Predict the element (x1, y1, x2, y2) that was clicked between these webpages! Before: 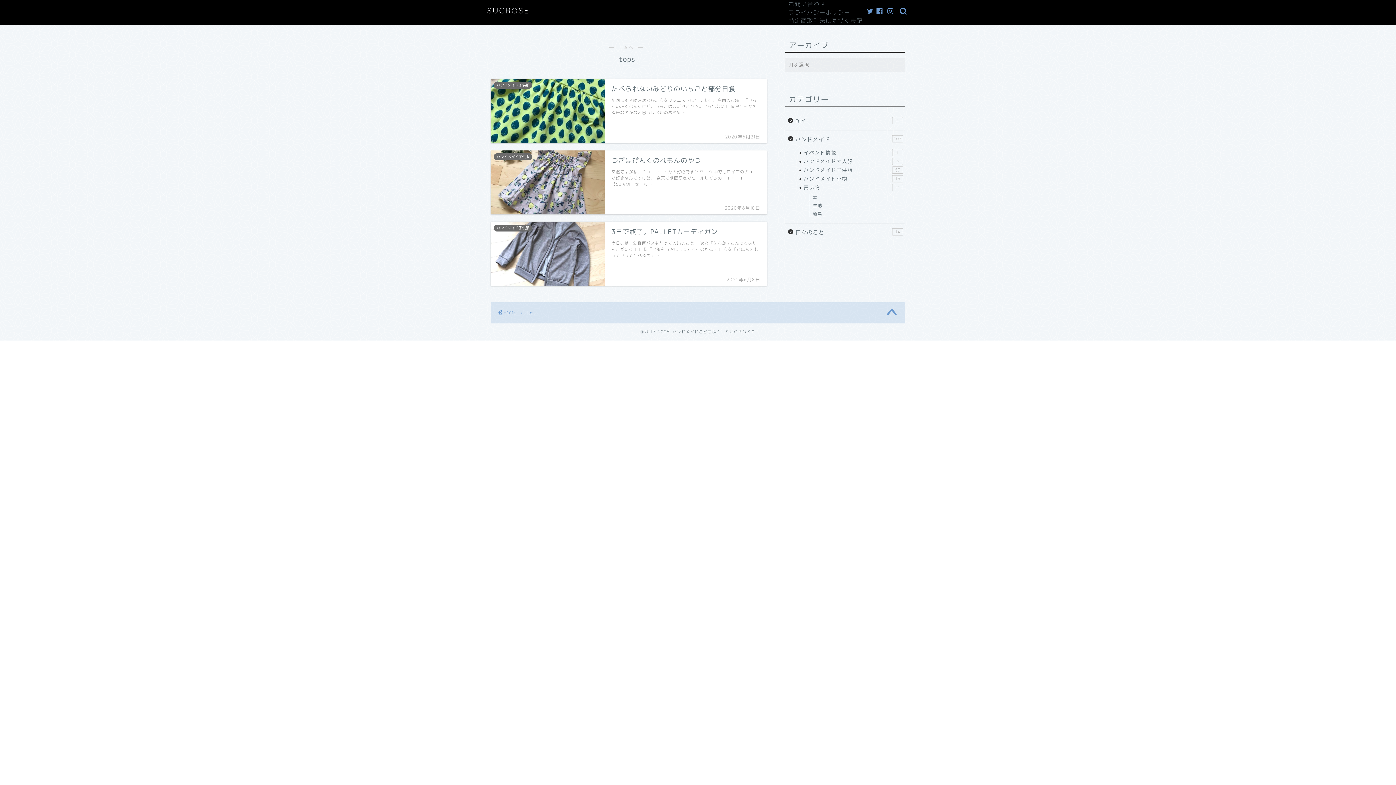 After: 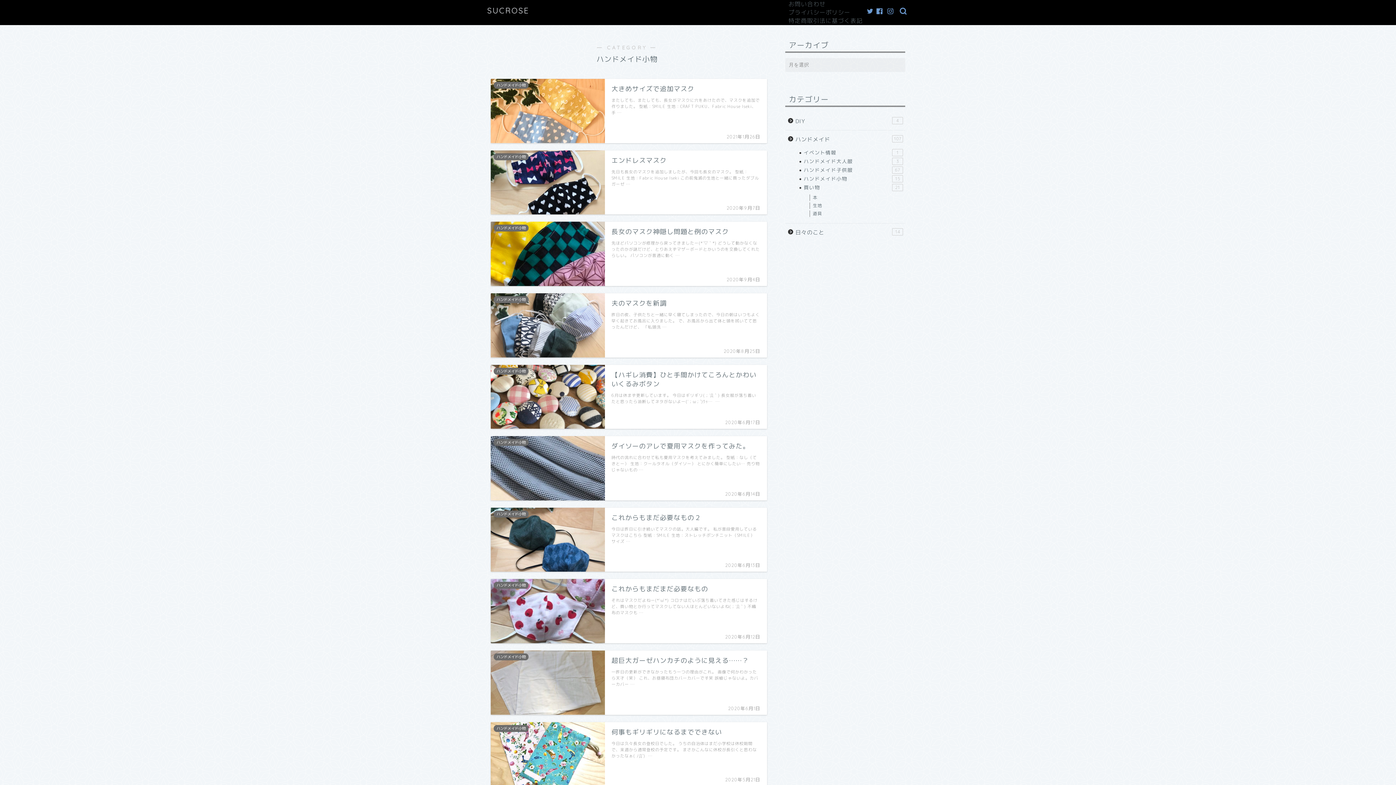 Action: bbox: (794, 174, 904, 183) label: ハンドメイド小物
15